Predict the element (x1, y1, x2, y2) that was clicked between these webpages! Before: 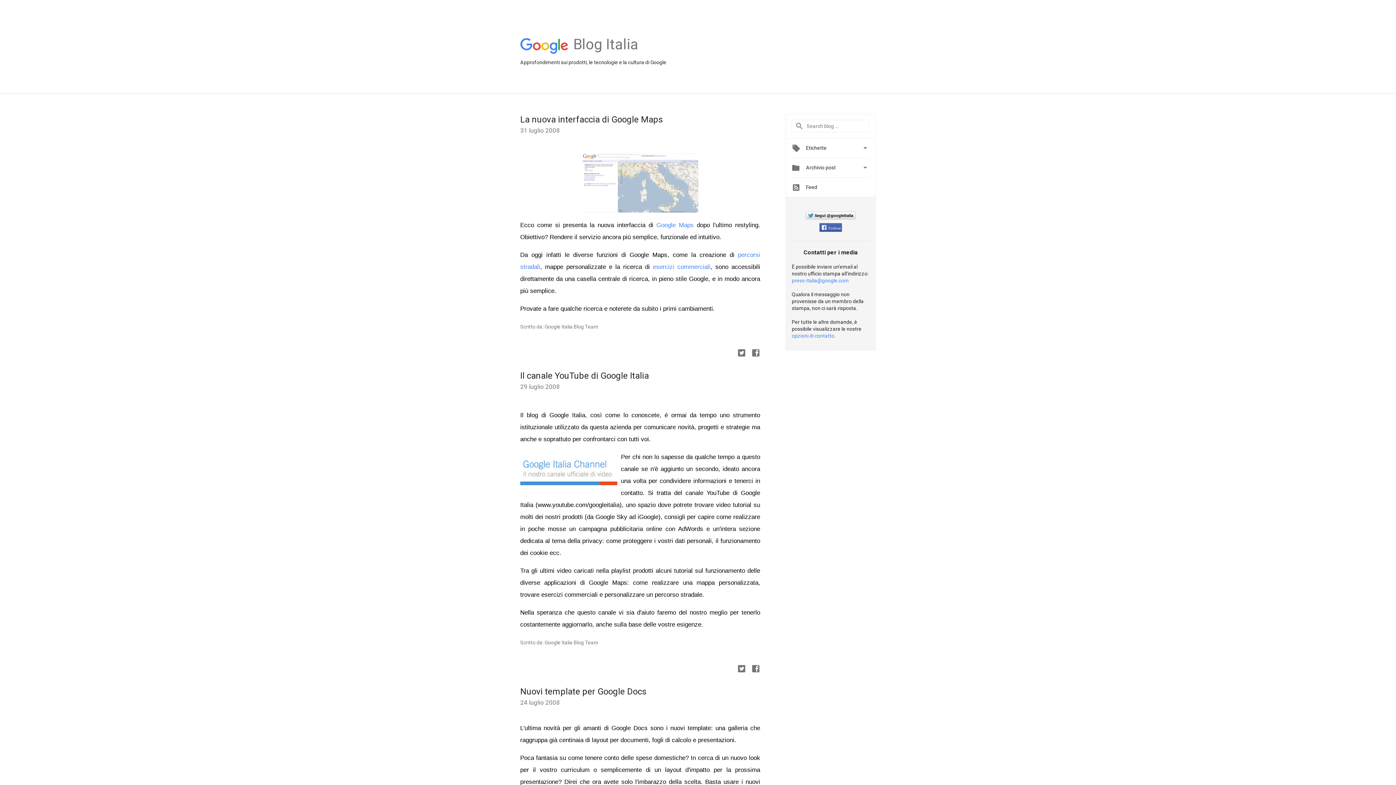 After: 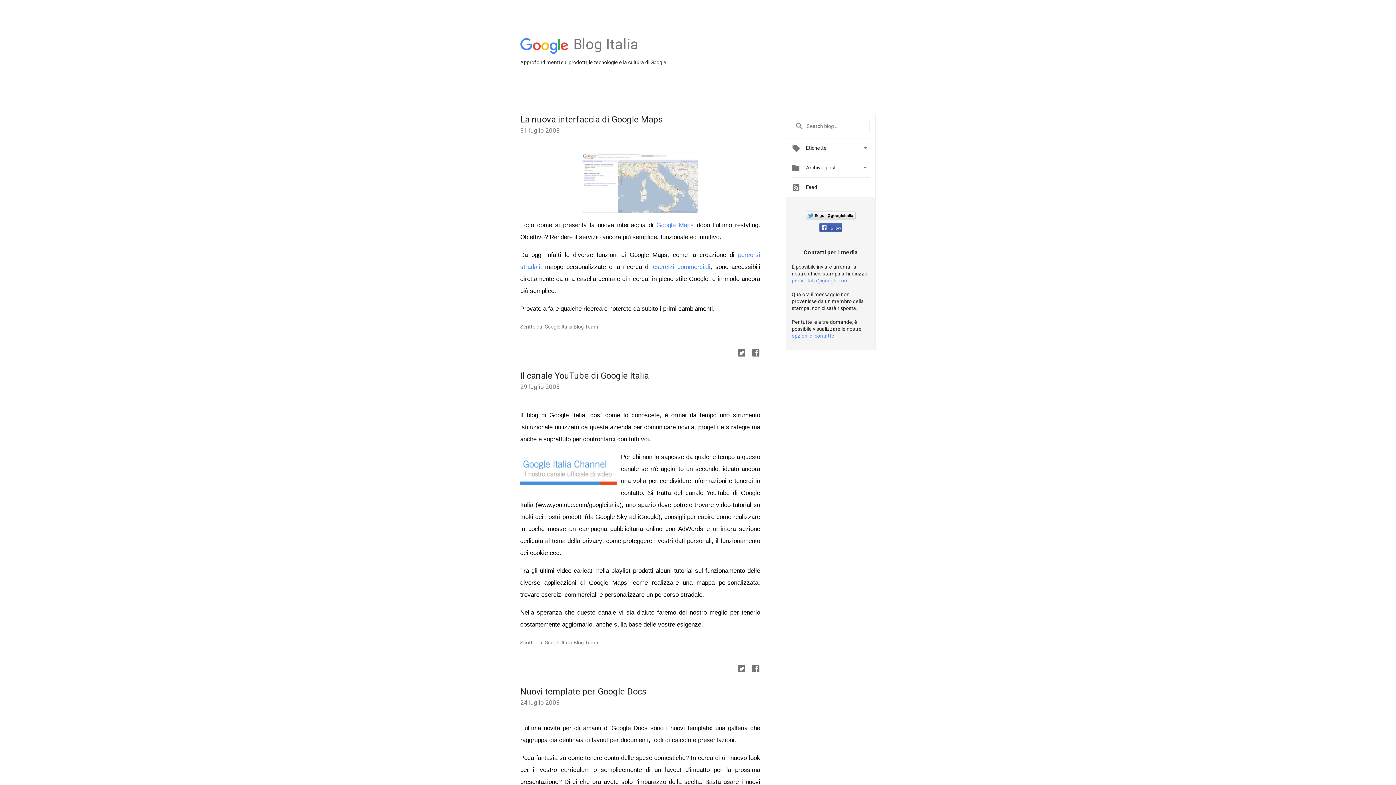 Action: label: Follow bbox: (821, 226, 841, 230)